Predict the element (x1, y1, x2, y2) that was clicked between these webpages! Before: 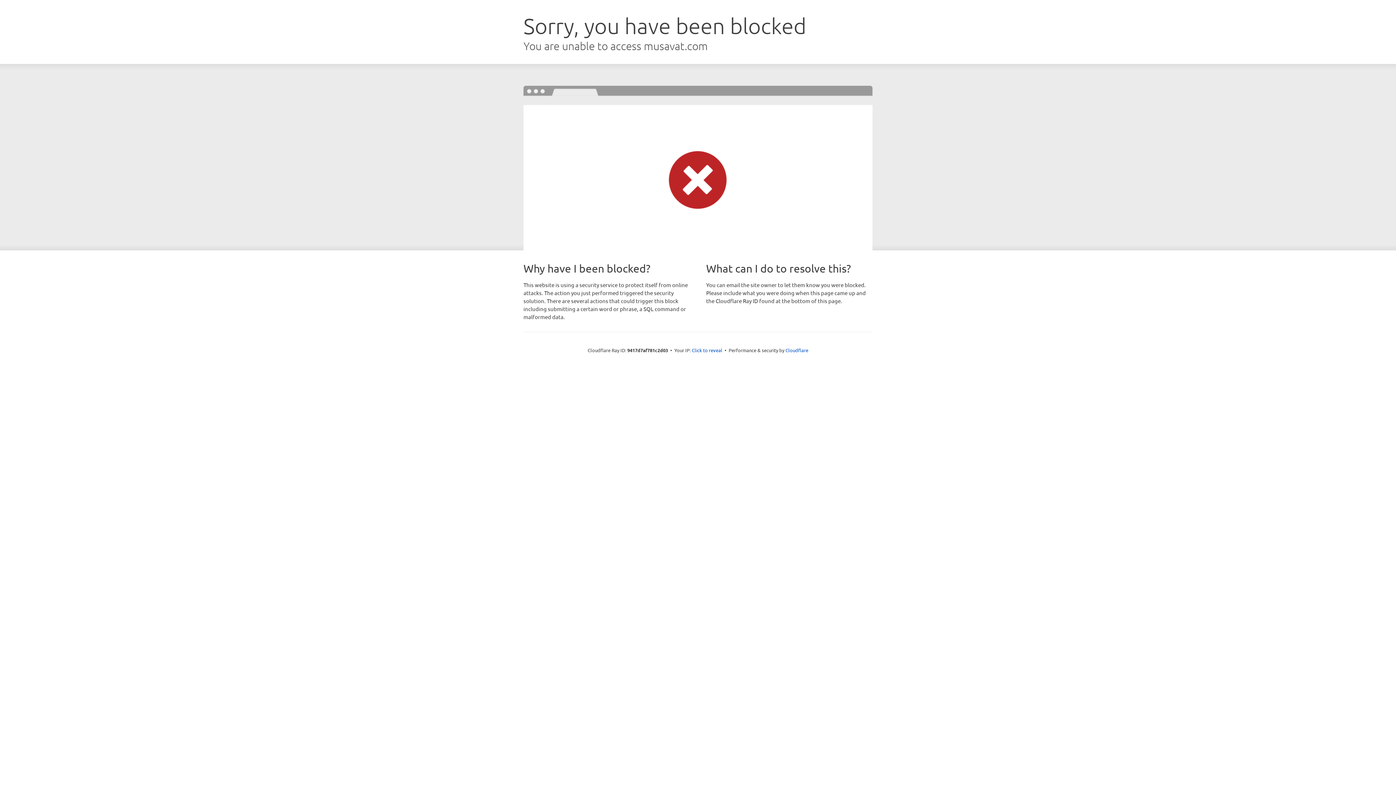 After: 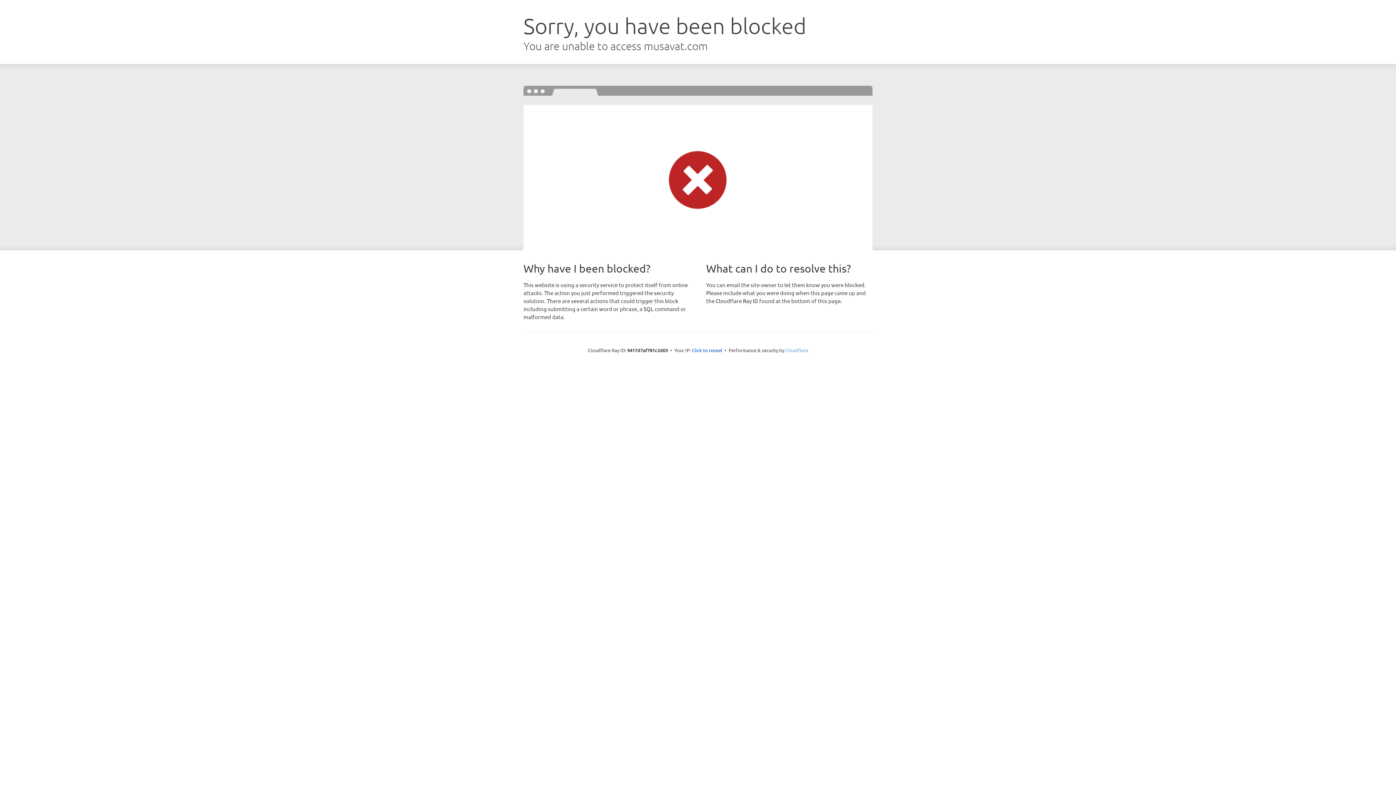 Action: label: Cloudflare bbox: (785, 347, 808, 353)